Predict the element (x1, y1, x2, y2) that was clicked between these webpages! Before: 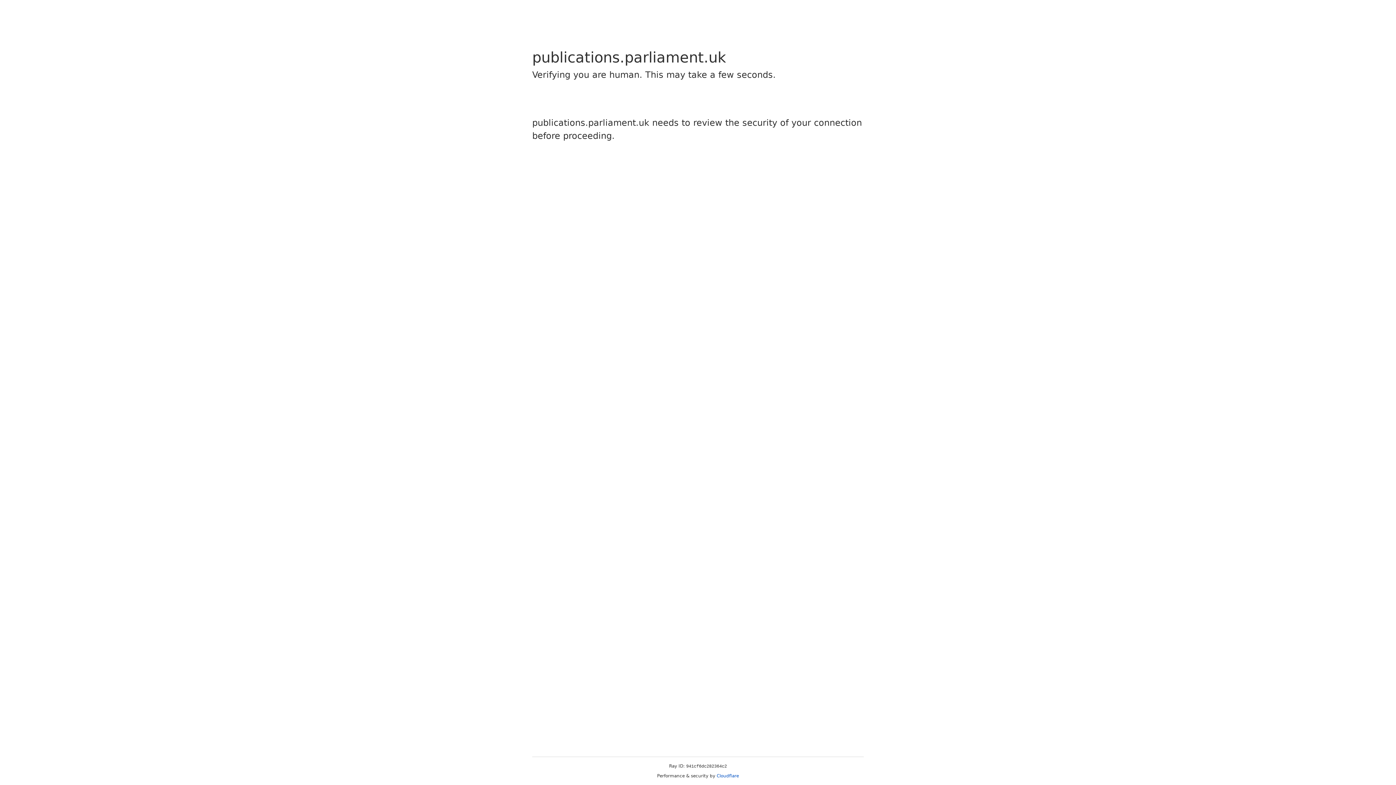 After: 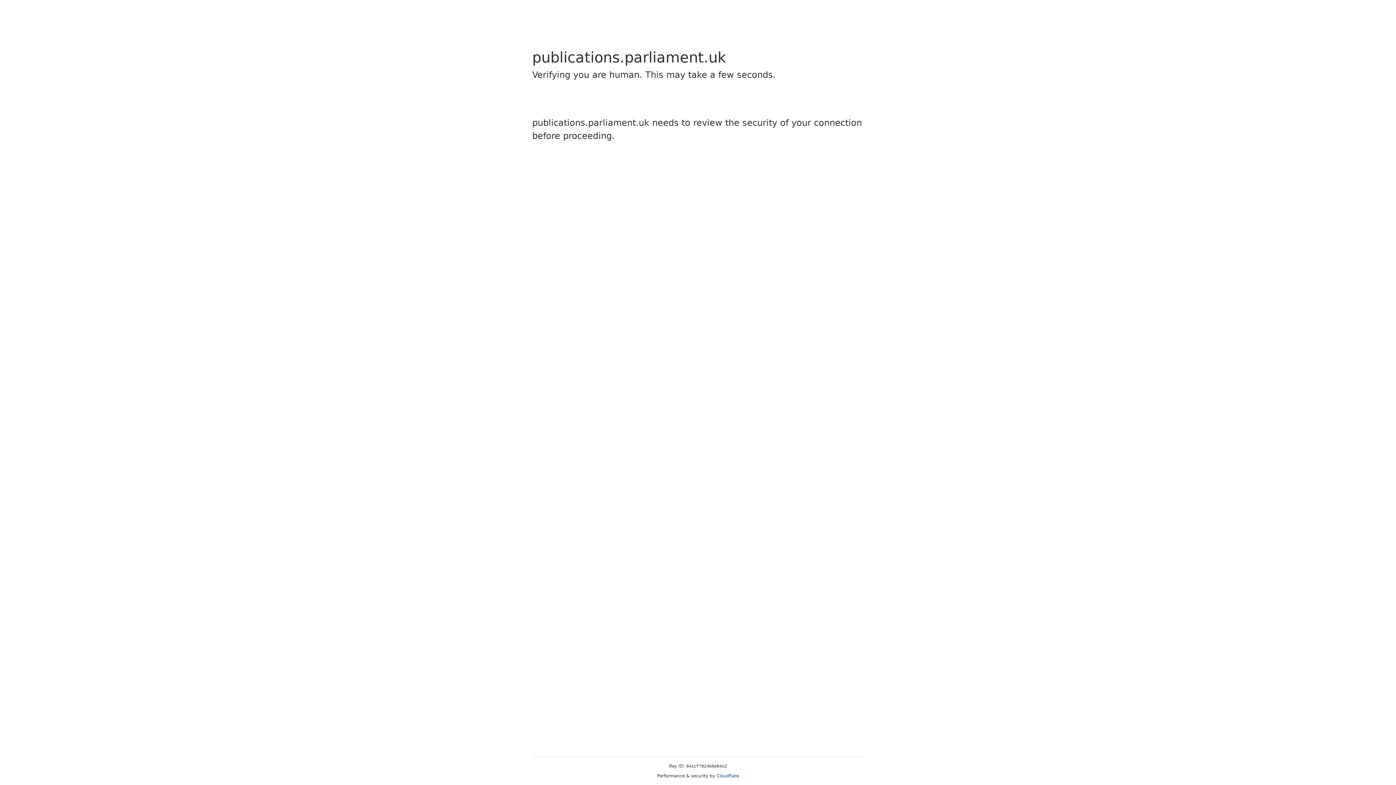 Action: bbox: (716, 773, 739, 778) label: Cloudflare